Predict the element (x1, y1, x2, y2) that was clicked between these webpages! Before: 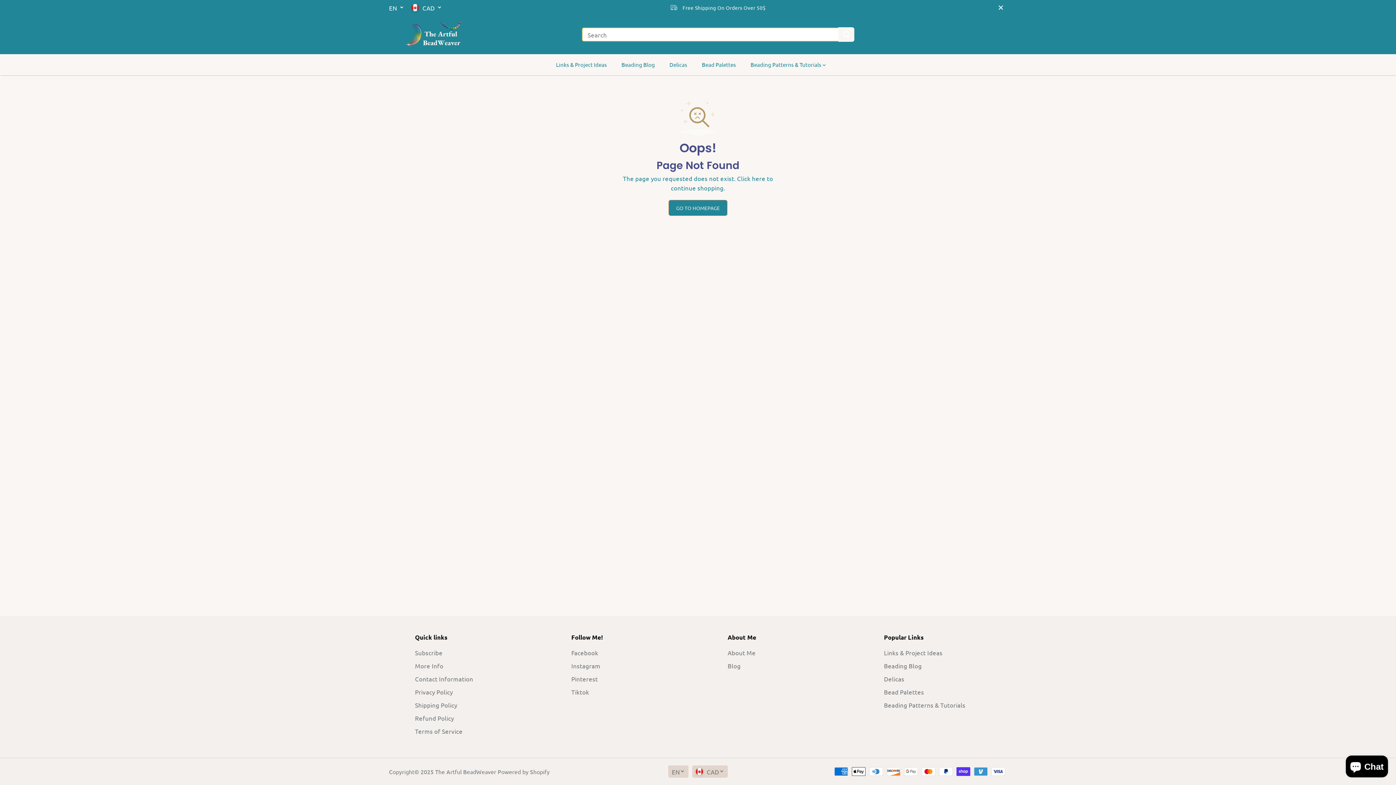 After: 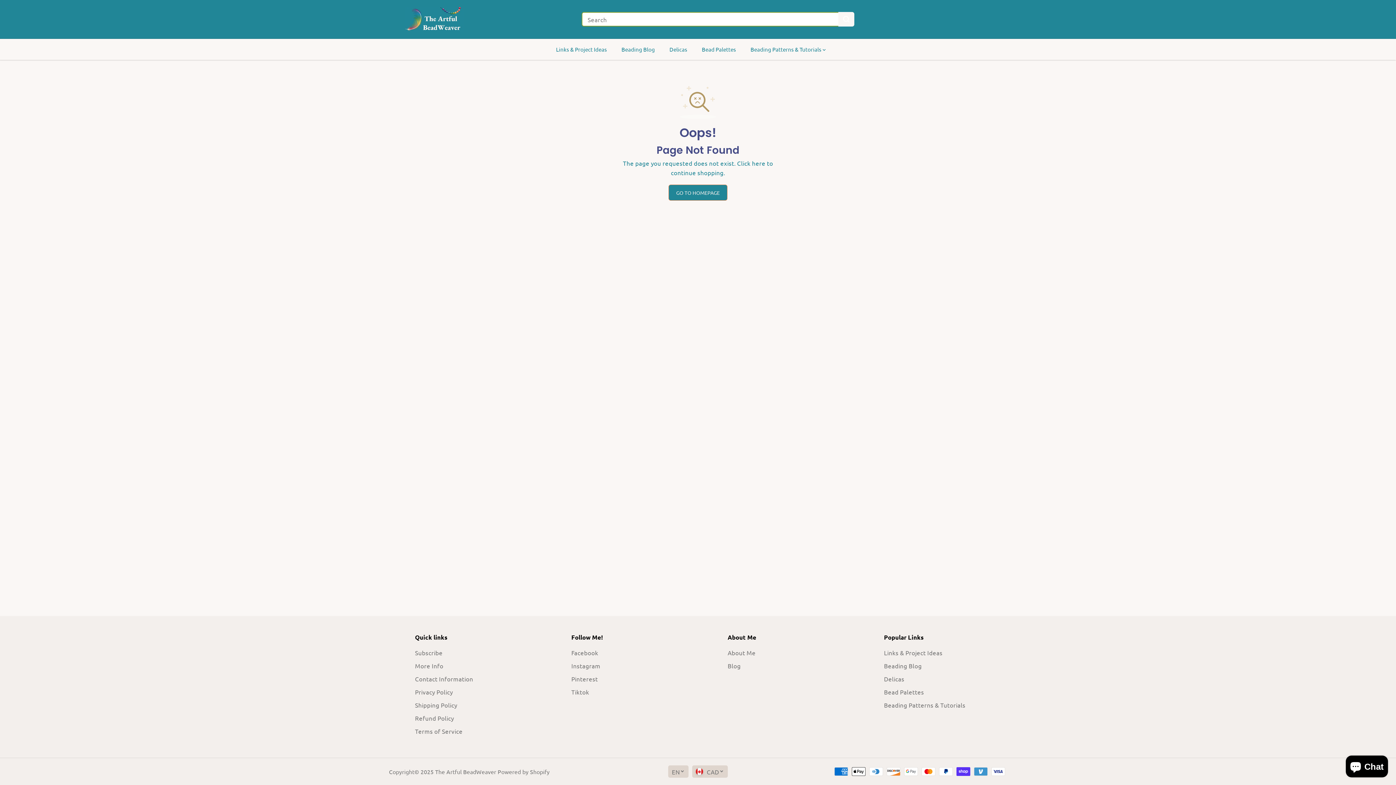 Action: bbox: (994, 1, 1007, 13) label: Close Announcement